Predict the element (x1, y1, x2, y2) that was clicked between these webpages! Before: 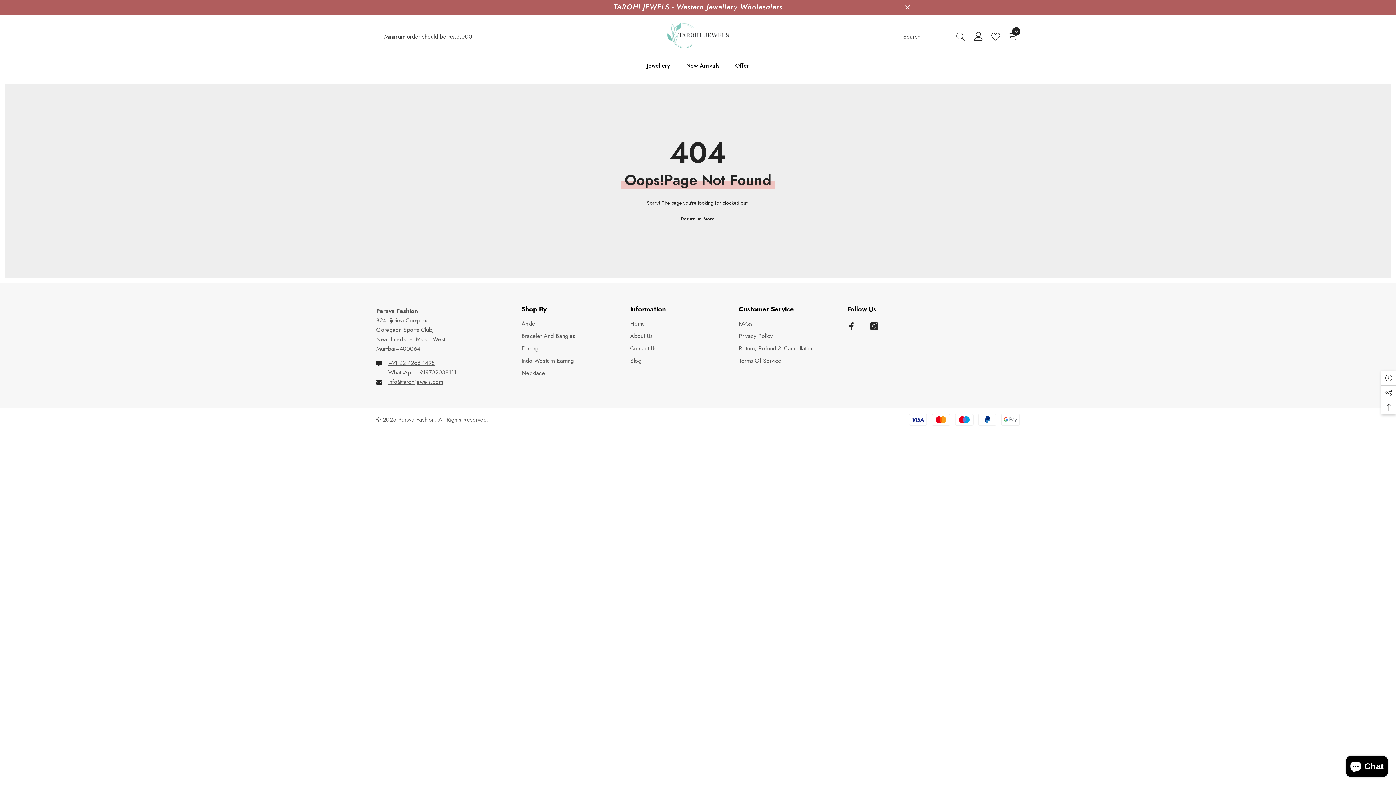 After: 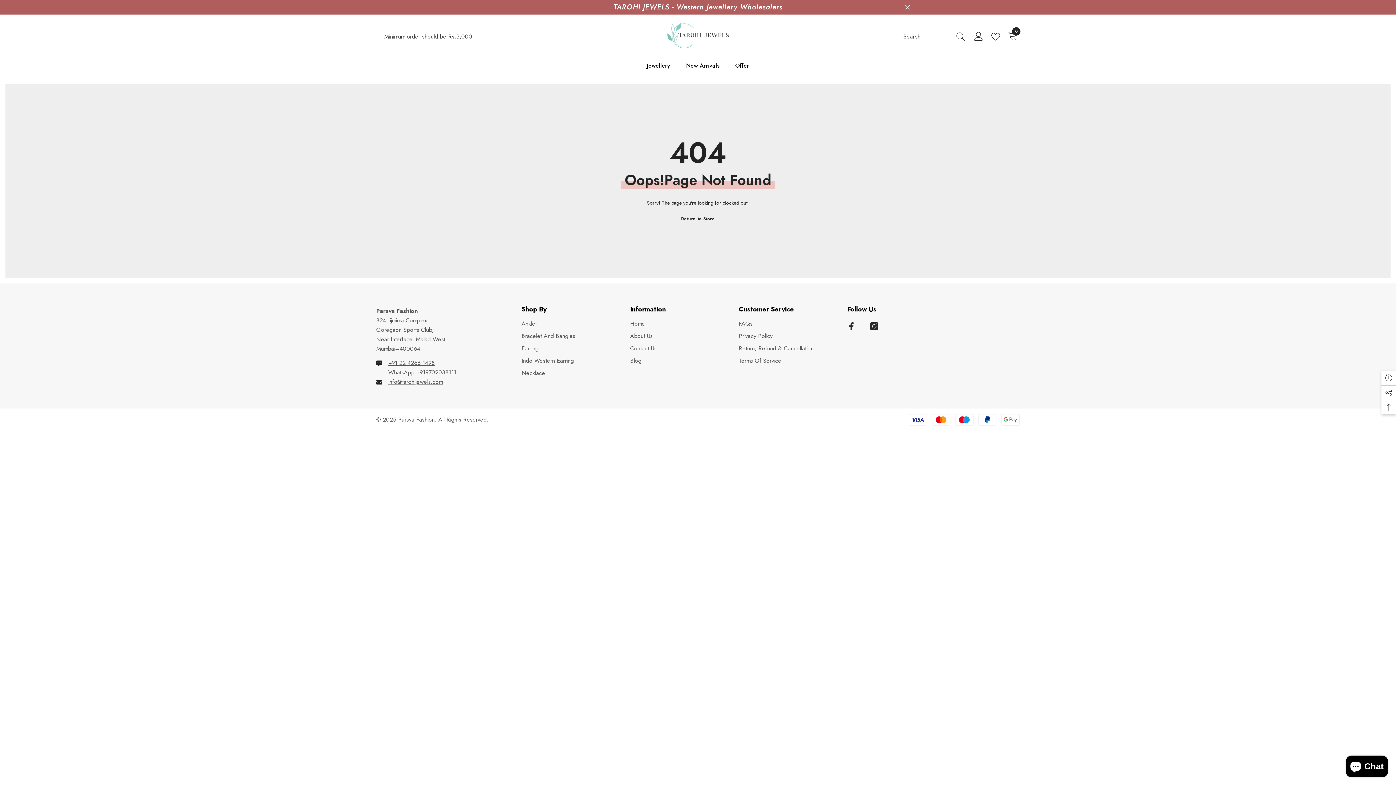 Action: label: WhatsApp +919702038111 bbox: (388, 368, 456, 376)